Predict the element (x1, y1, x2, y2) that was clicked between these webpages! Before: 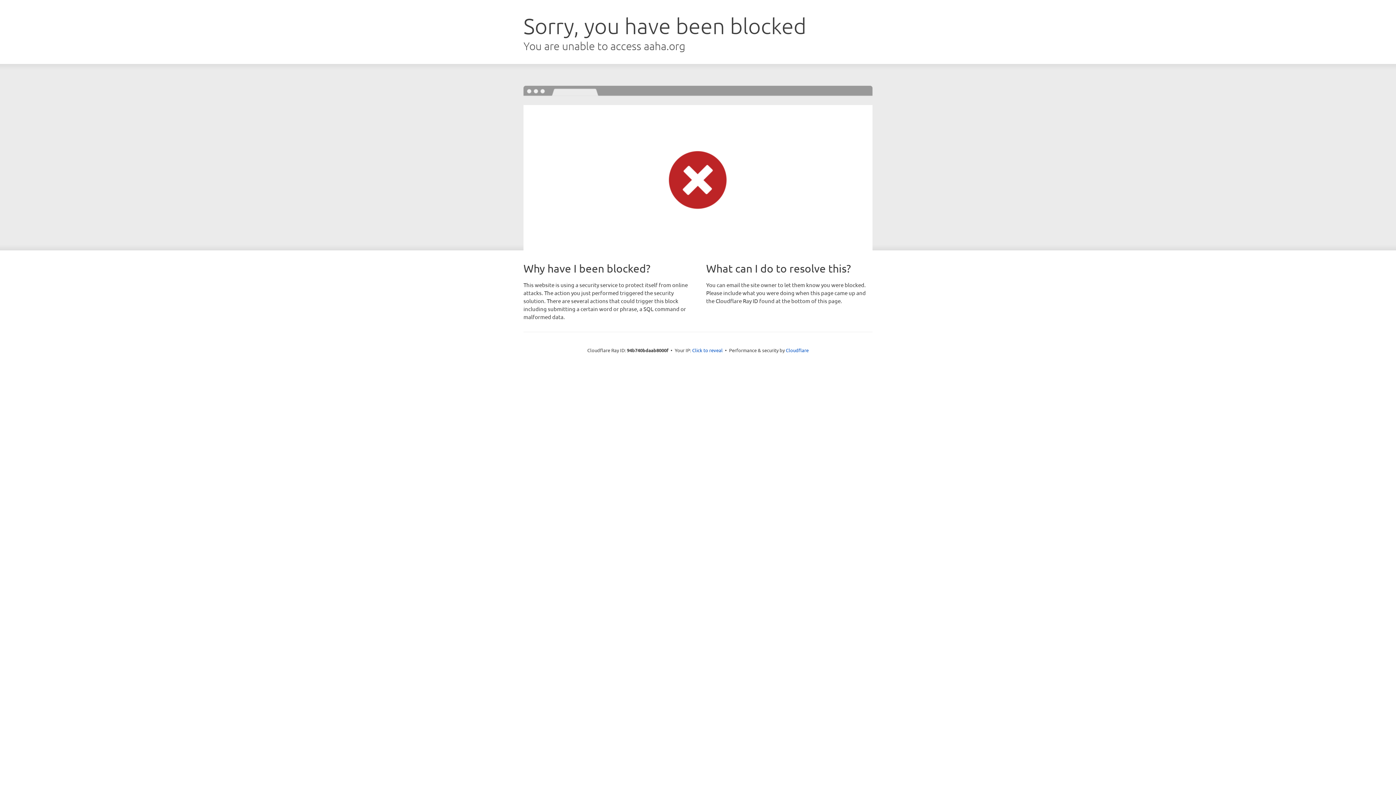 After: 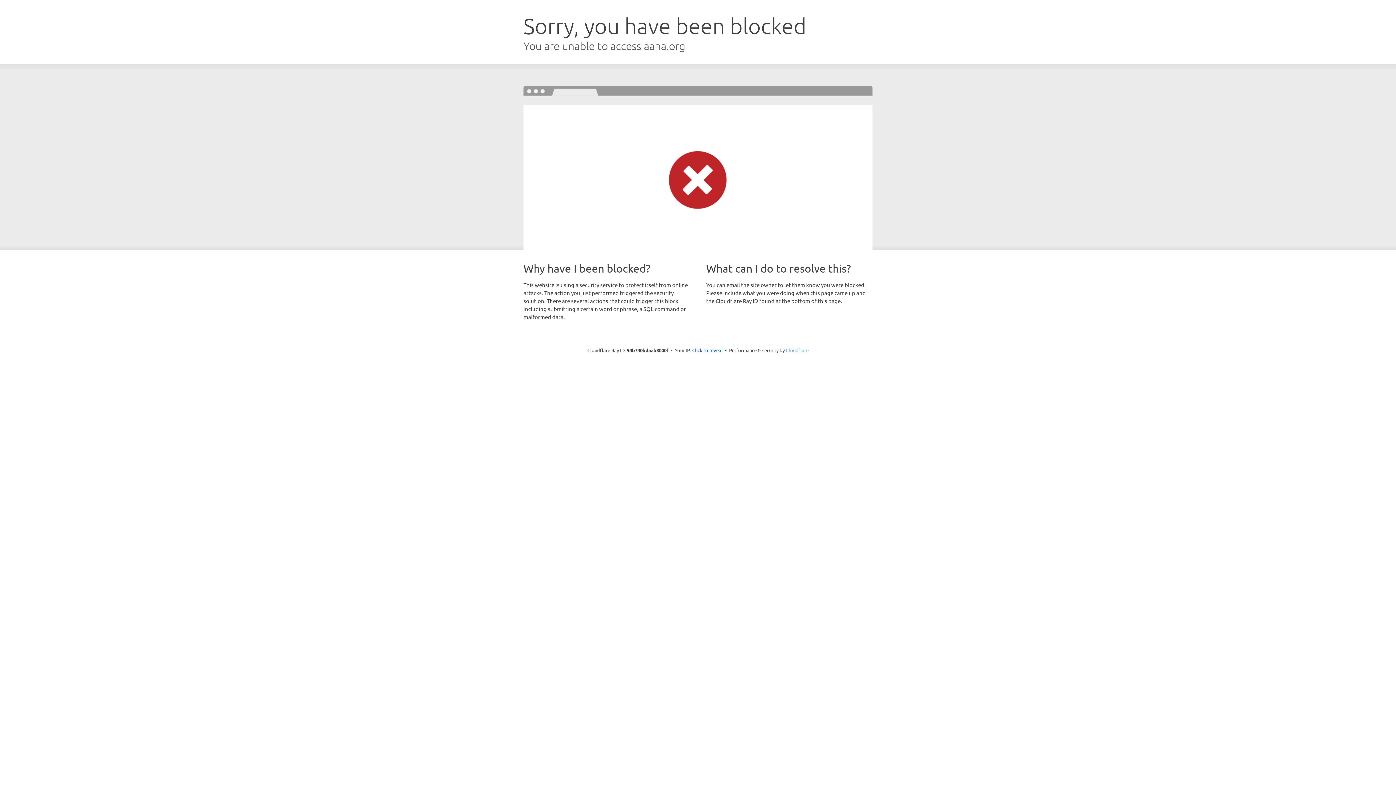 Action: bbox: (786, 347, 808, 353) label: Cloudflare